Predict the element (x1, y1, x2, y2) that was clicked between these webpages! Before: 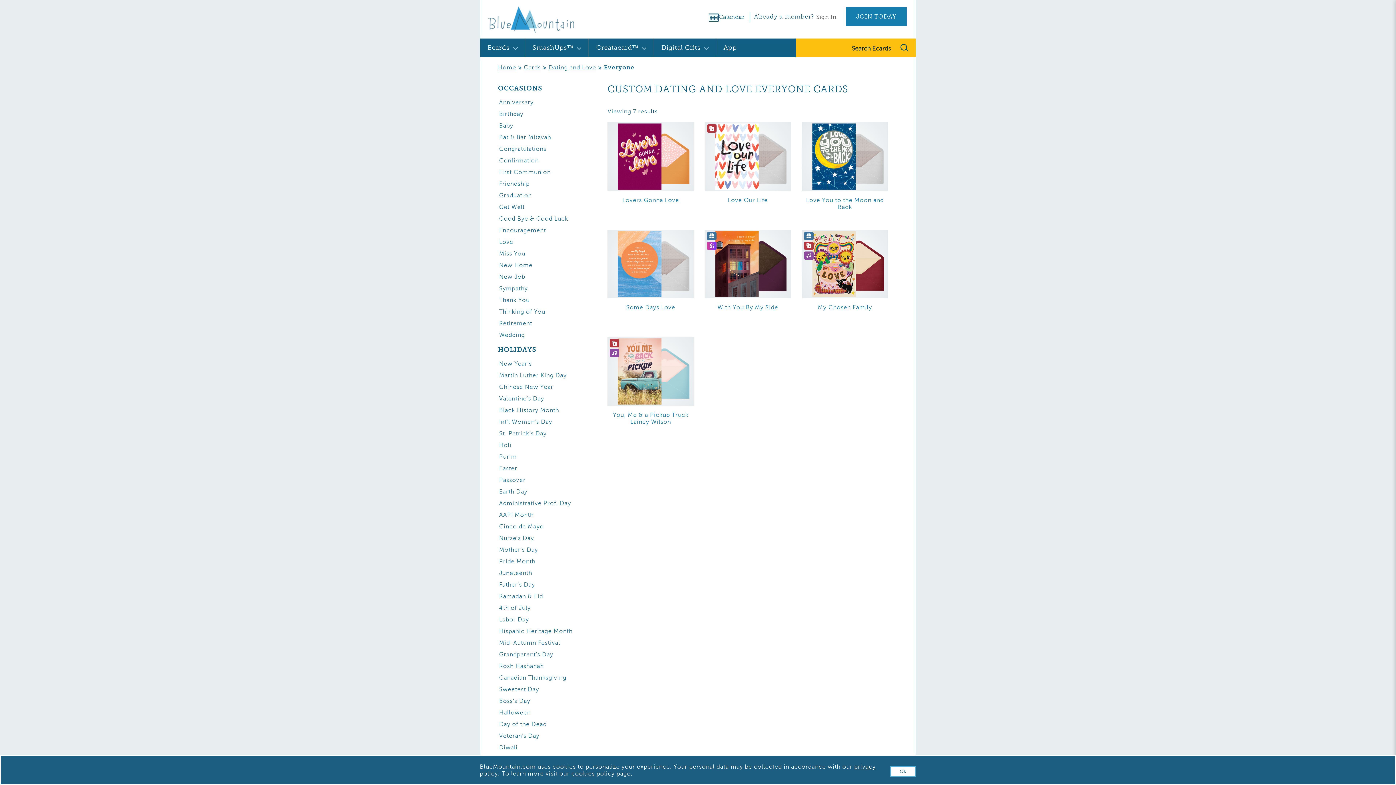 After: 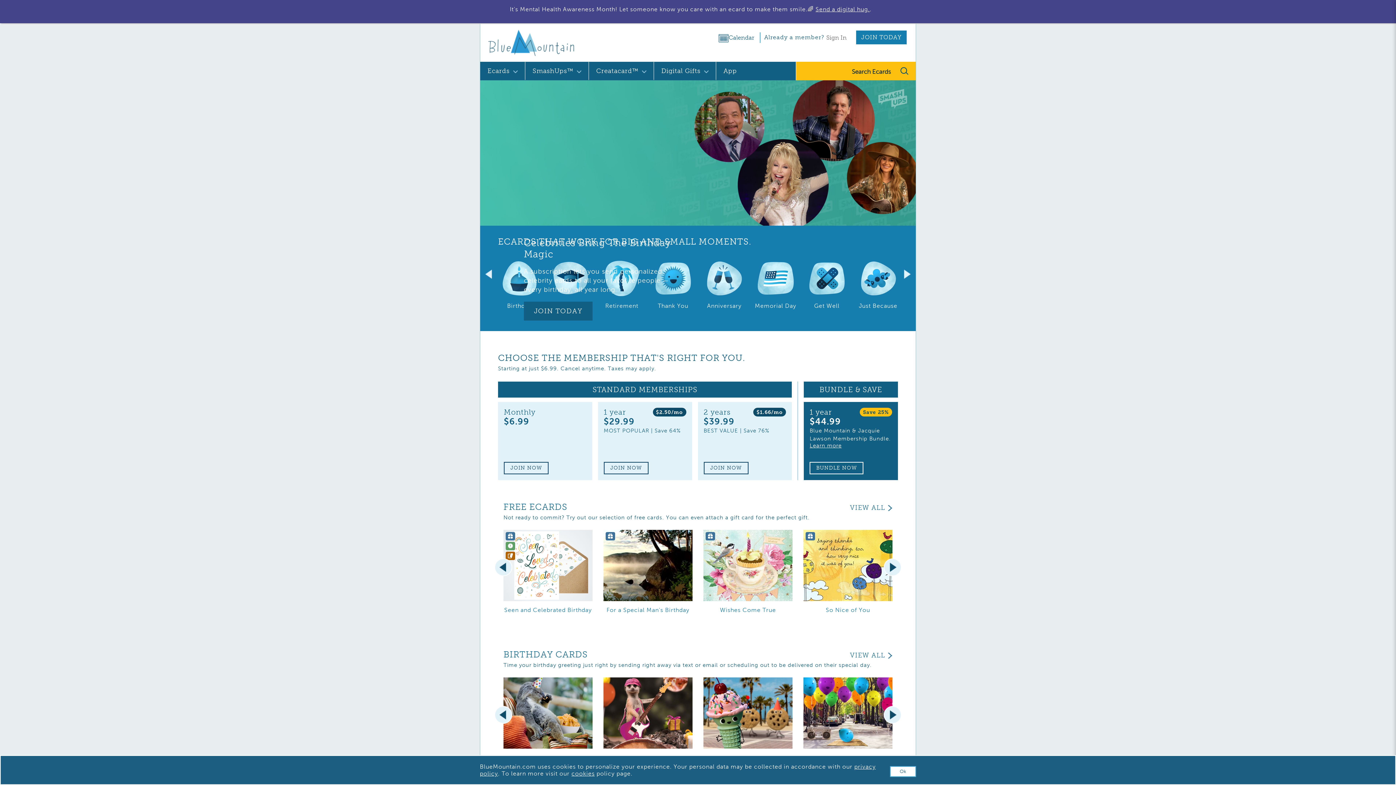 Action: bbox: (487, 6, 574, 33)